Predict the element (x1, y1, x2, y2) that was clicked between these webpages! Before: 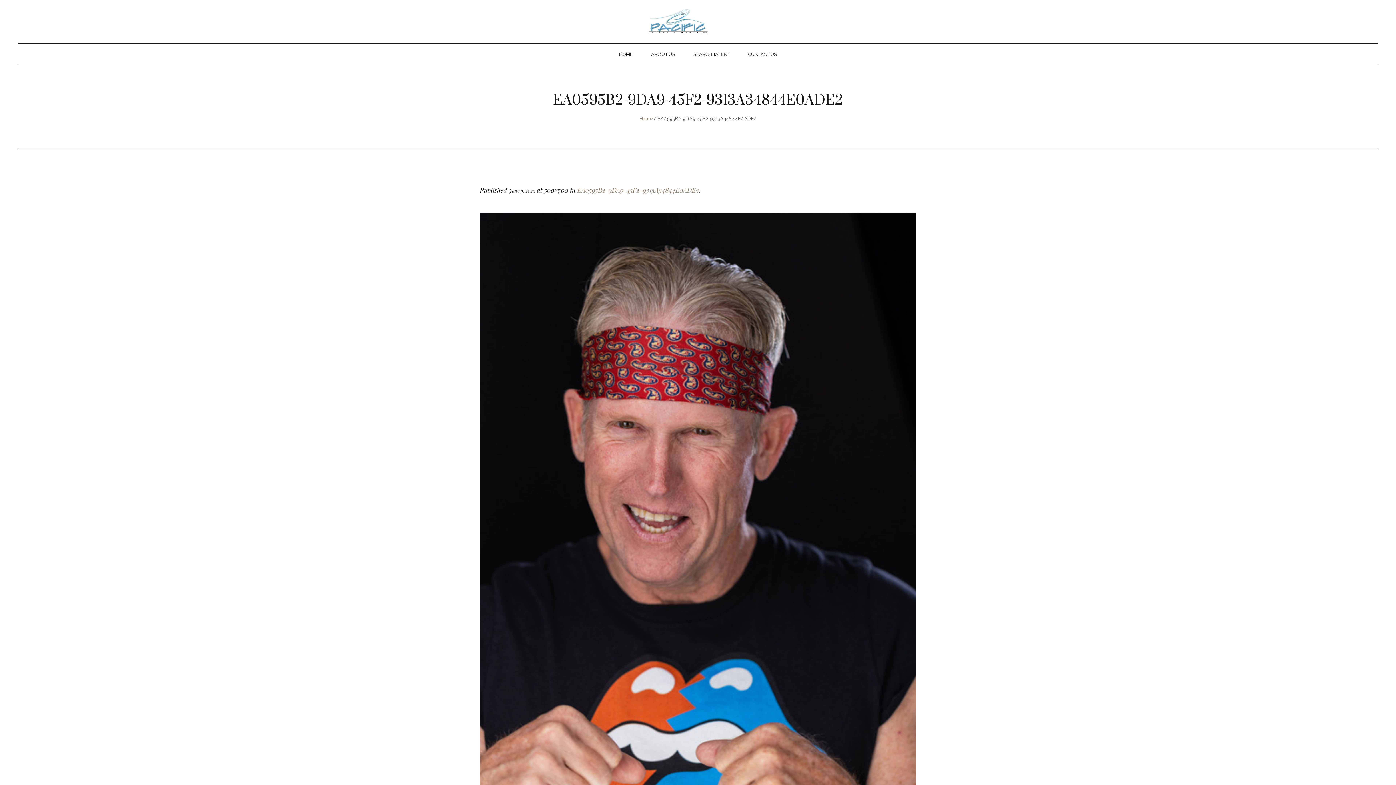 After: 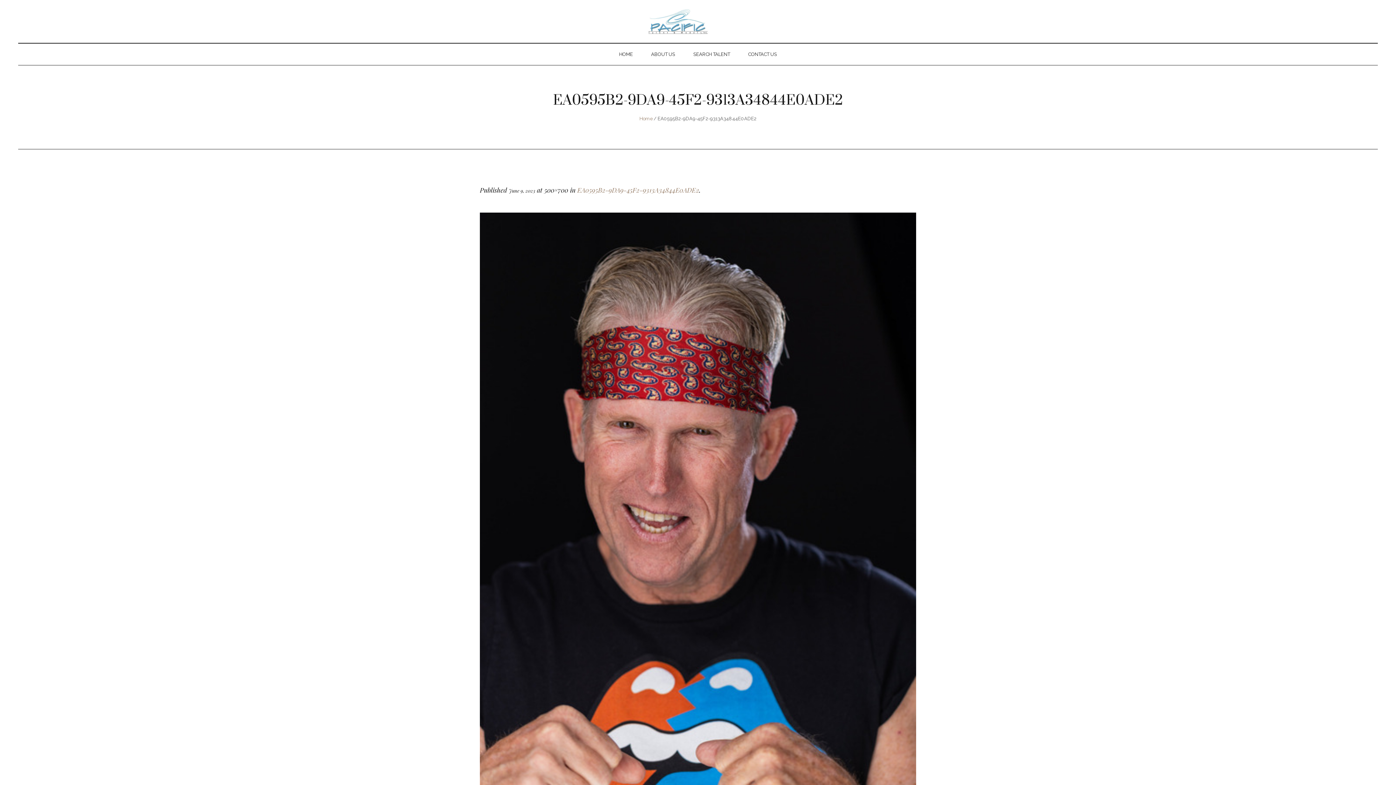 Action: label: EA0595B2-9DA9-45F2-9313A34844E0ADE2 bbox: (577, 185, 699, 194)